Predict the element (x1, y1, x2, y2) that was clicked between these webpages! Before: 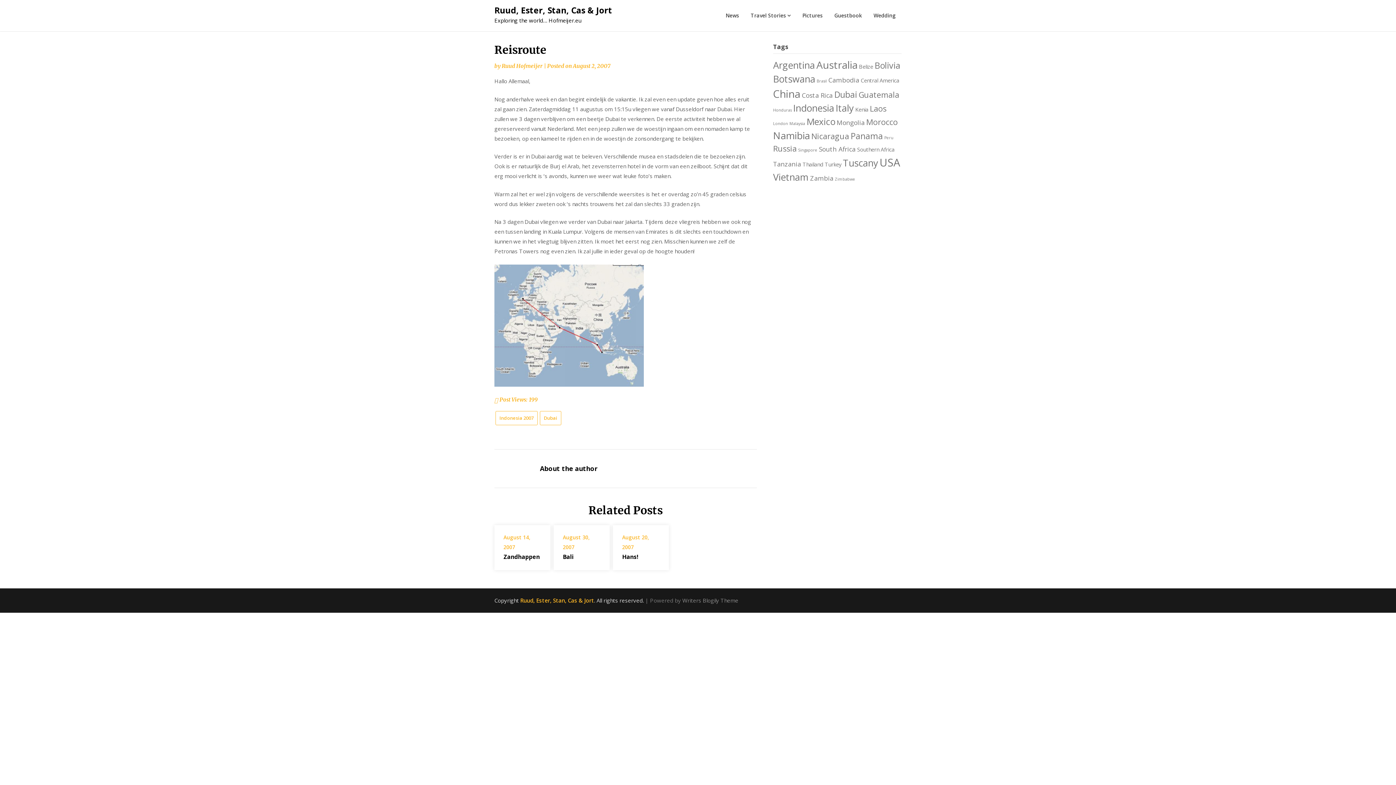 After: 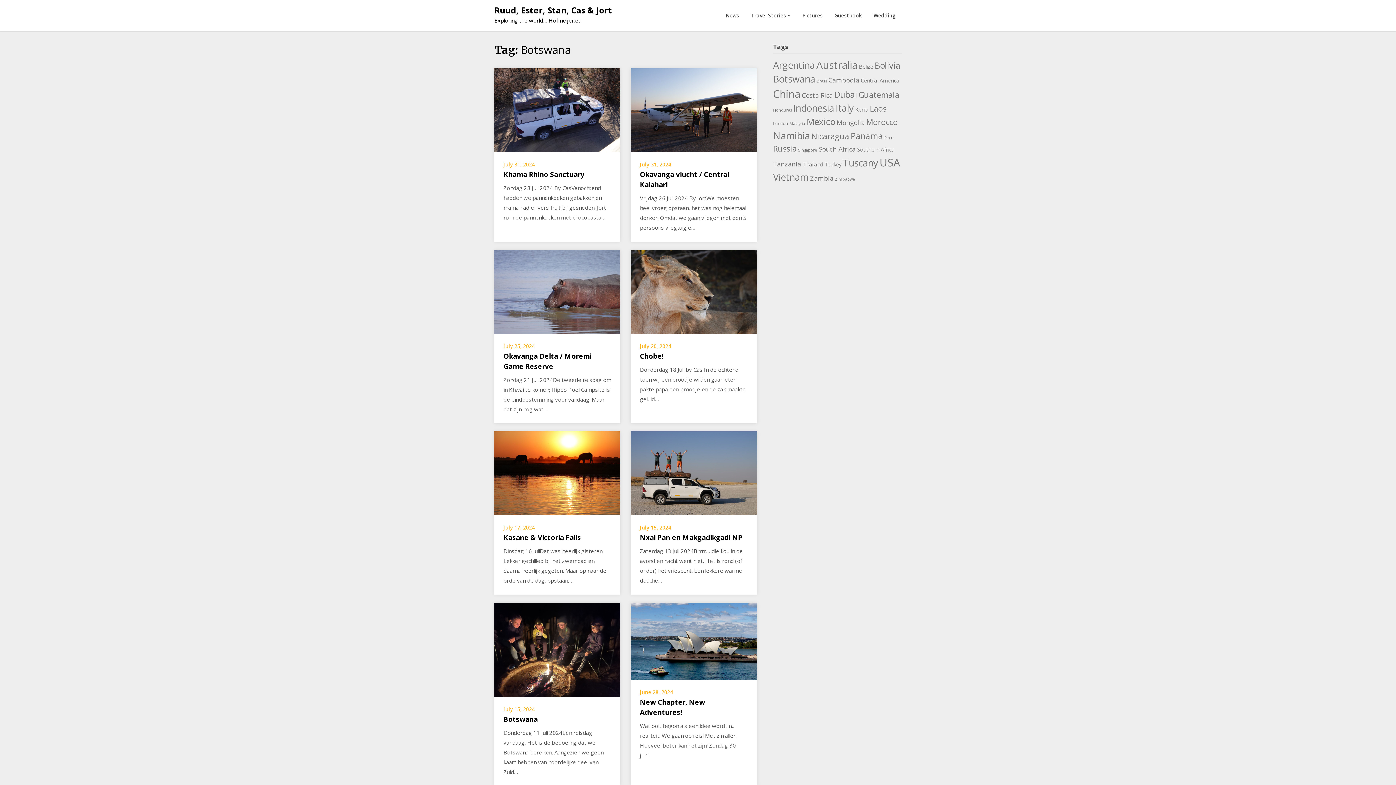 Action: label: Botswana (8 items) bbox: (773, 72, 815, 85)